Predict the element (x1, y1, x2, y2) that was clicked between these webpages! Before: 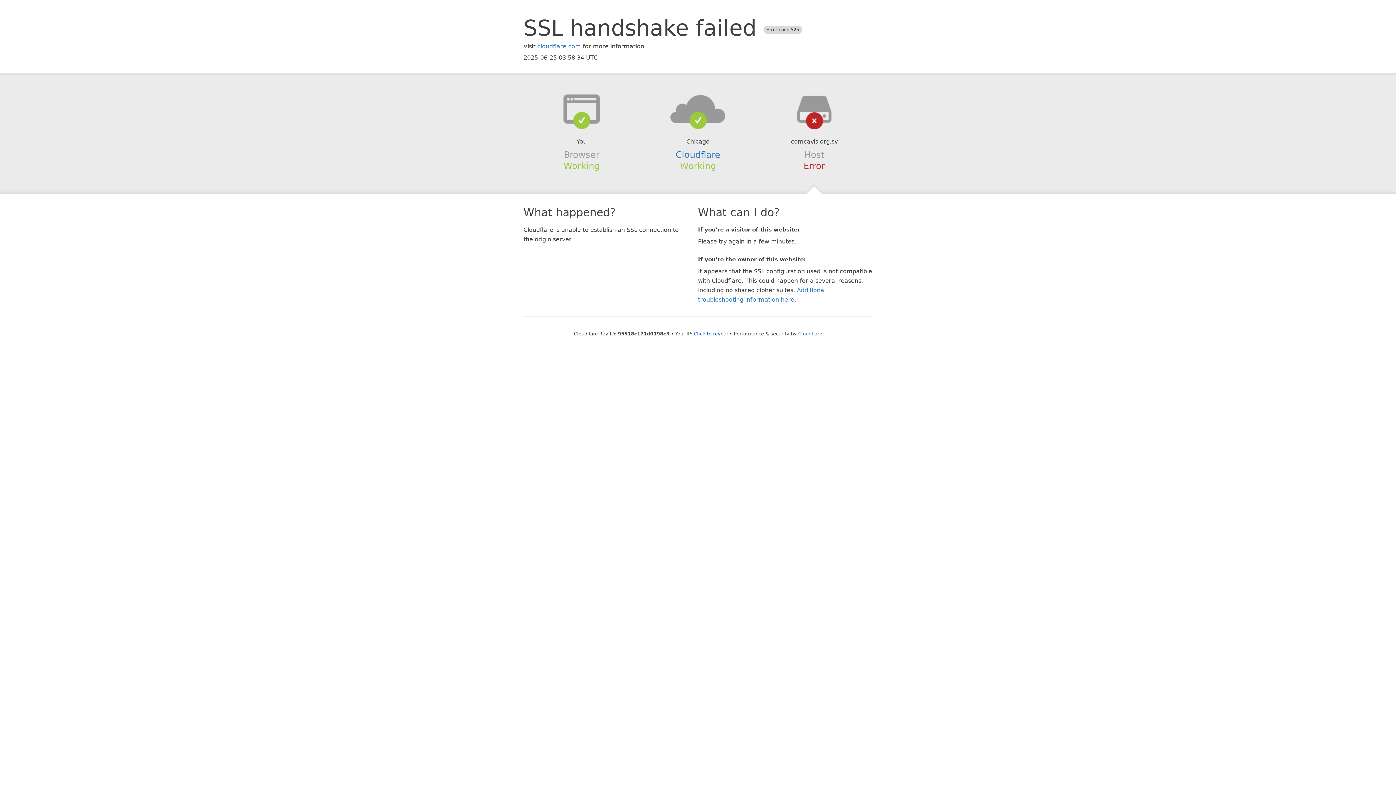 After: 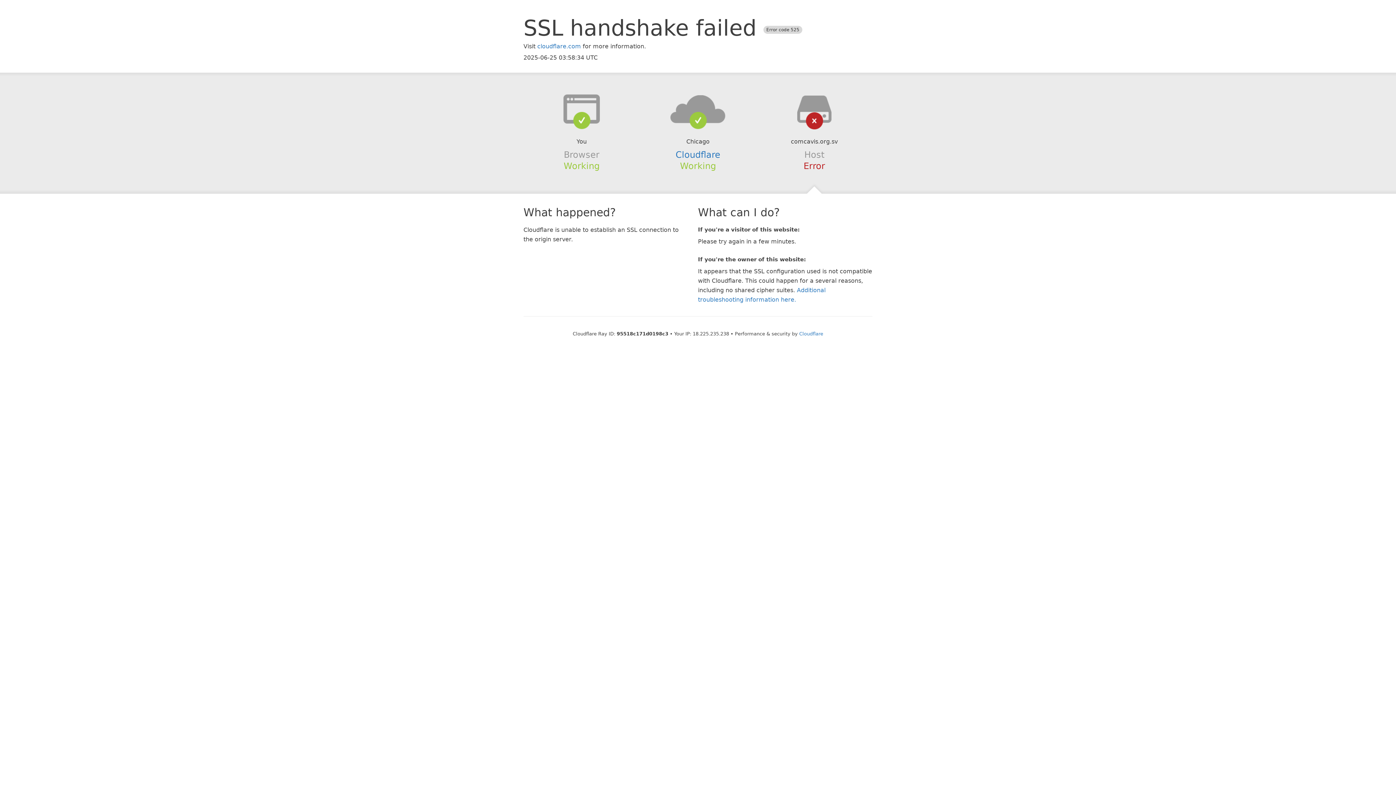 Action: bbox: (694, 331, 728, 336) label: Click to reveal